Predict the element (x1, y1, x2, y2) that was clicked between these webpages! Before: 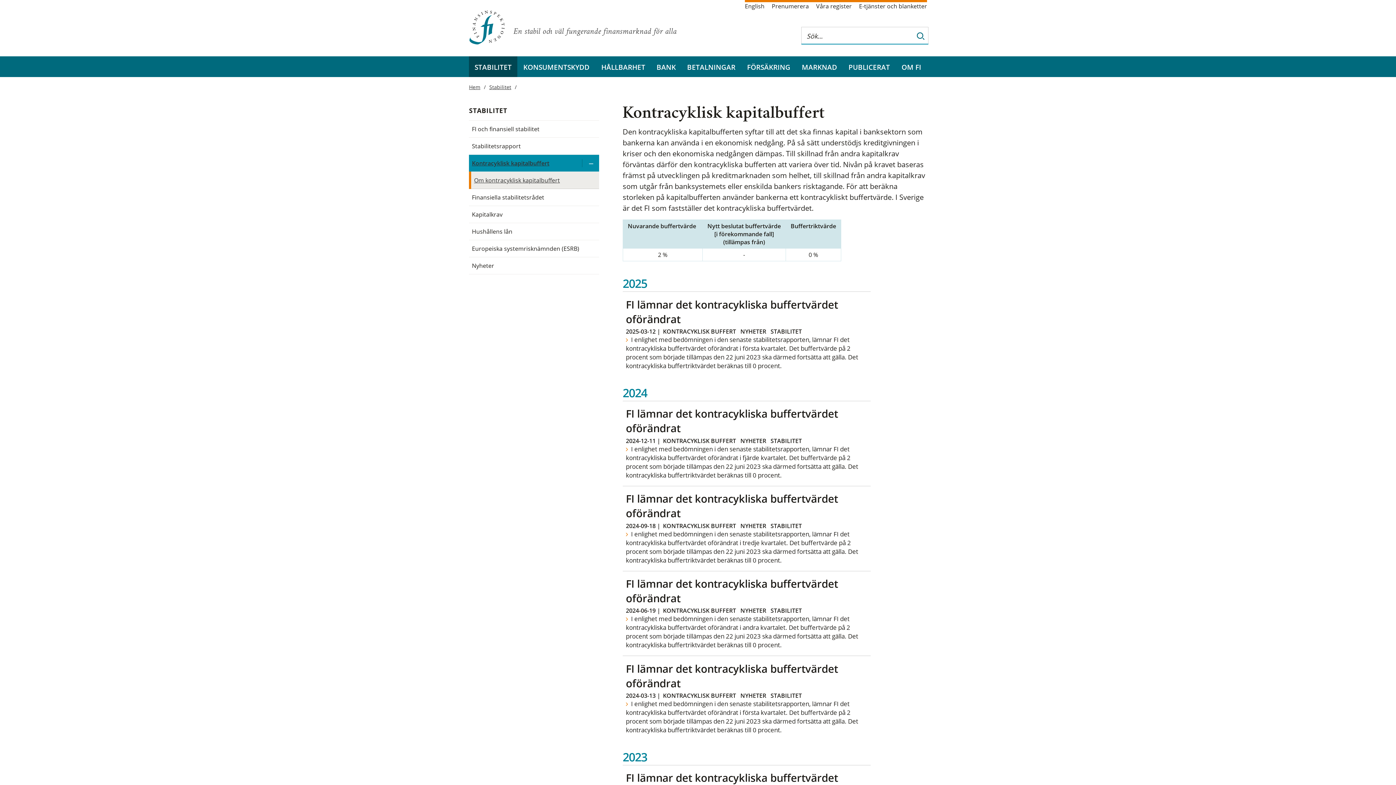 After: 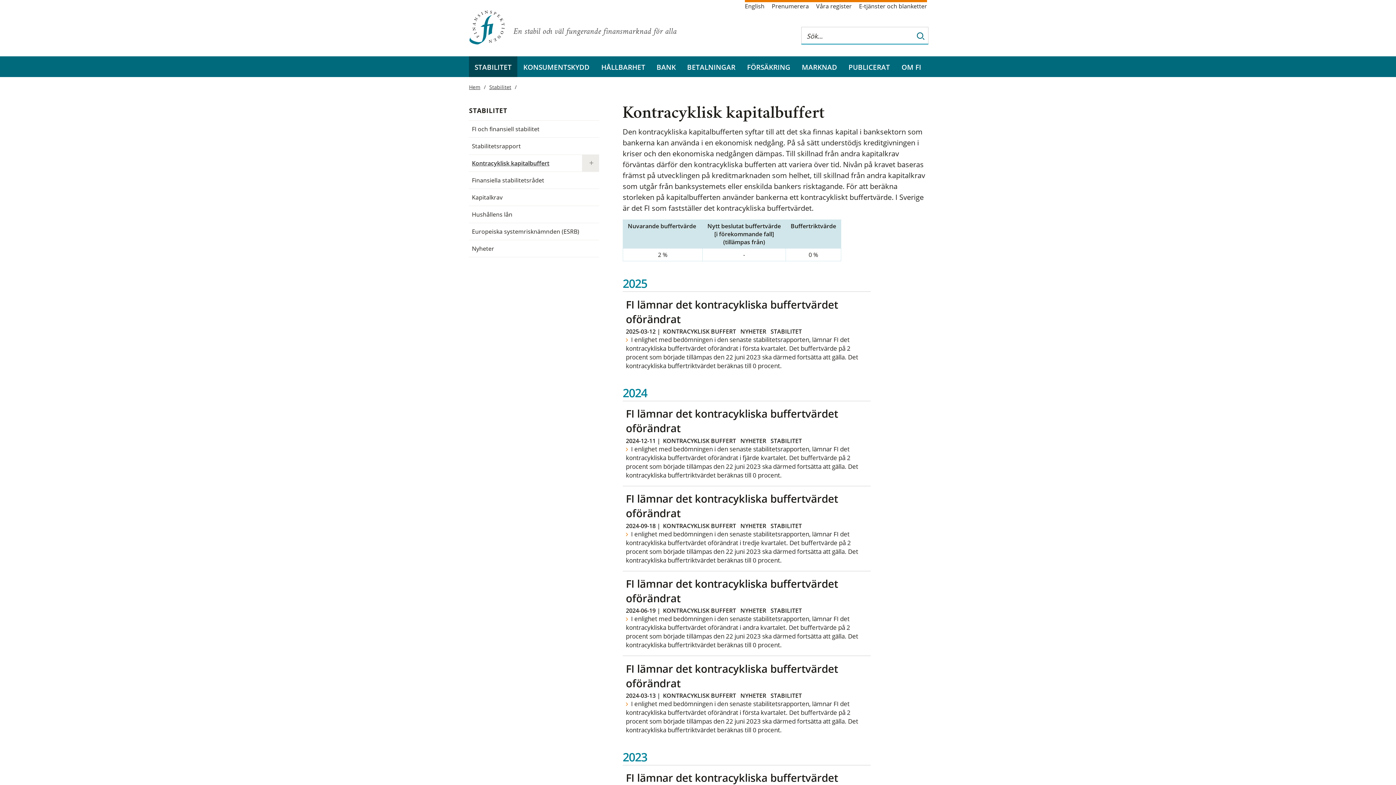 Action: bbox: (582, 154, 599, 171) label: Expandera/kollapsa  Kontracyklisk kapitalbuffert